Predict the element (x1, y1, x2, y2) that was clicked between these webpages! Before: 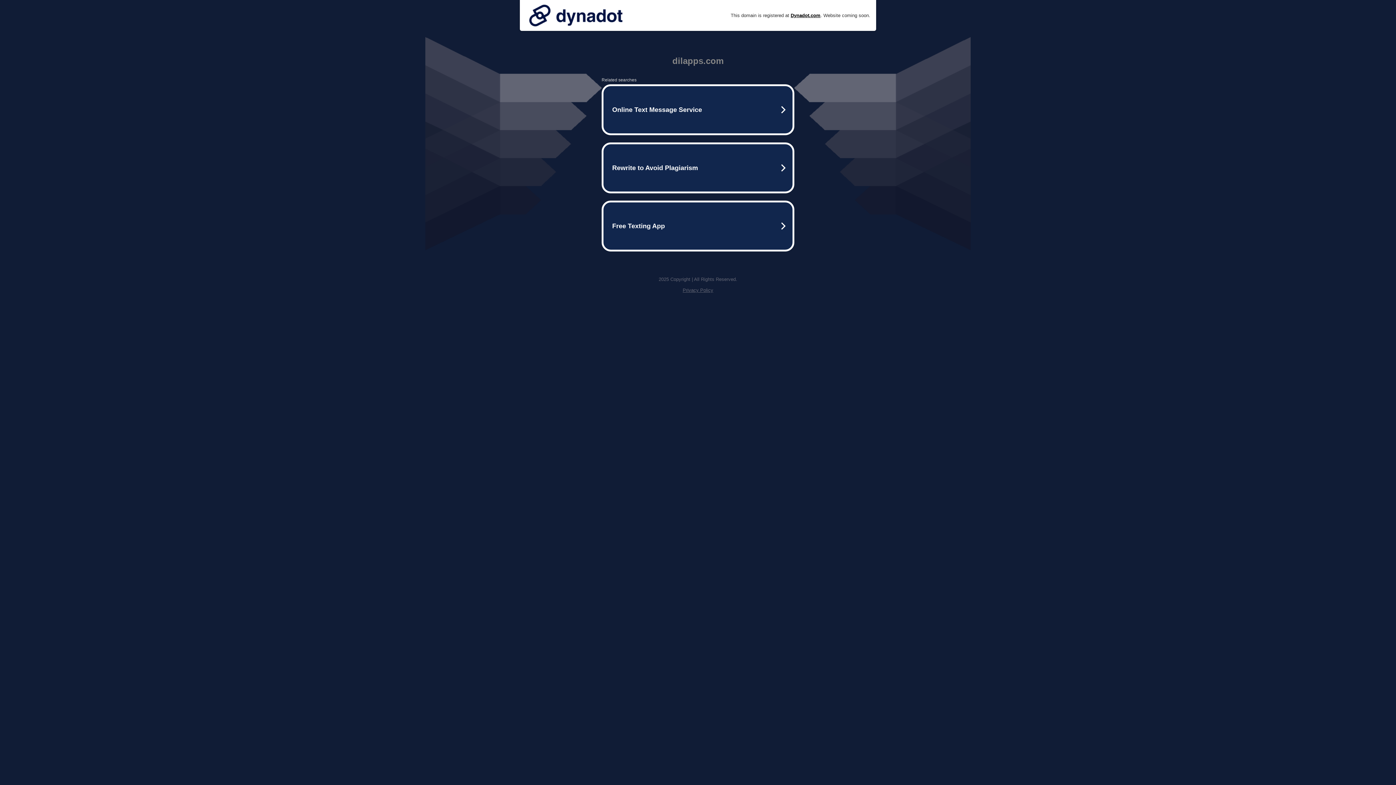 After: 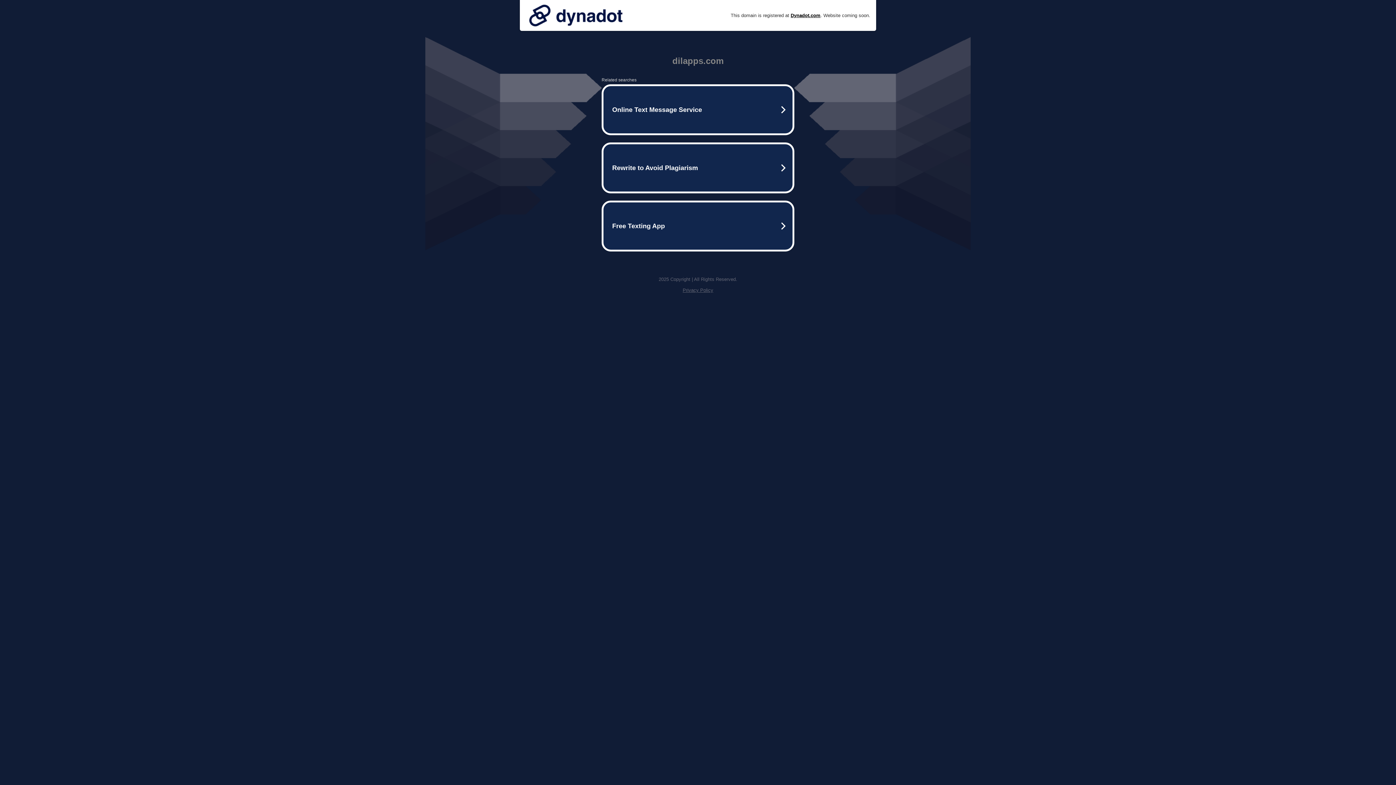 Action: bbox: (525, 0, 626, 30)